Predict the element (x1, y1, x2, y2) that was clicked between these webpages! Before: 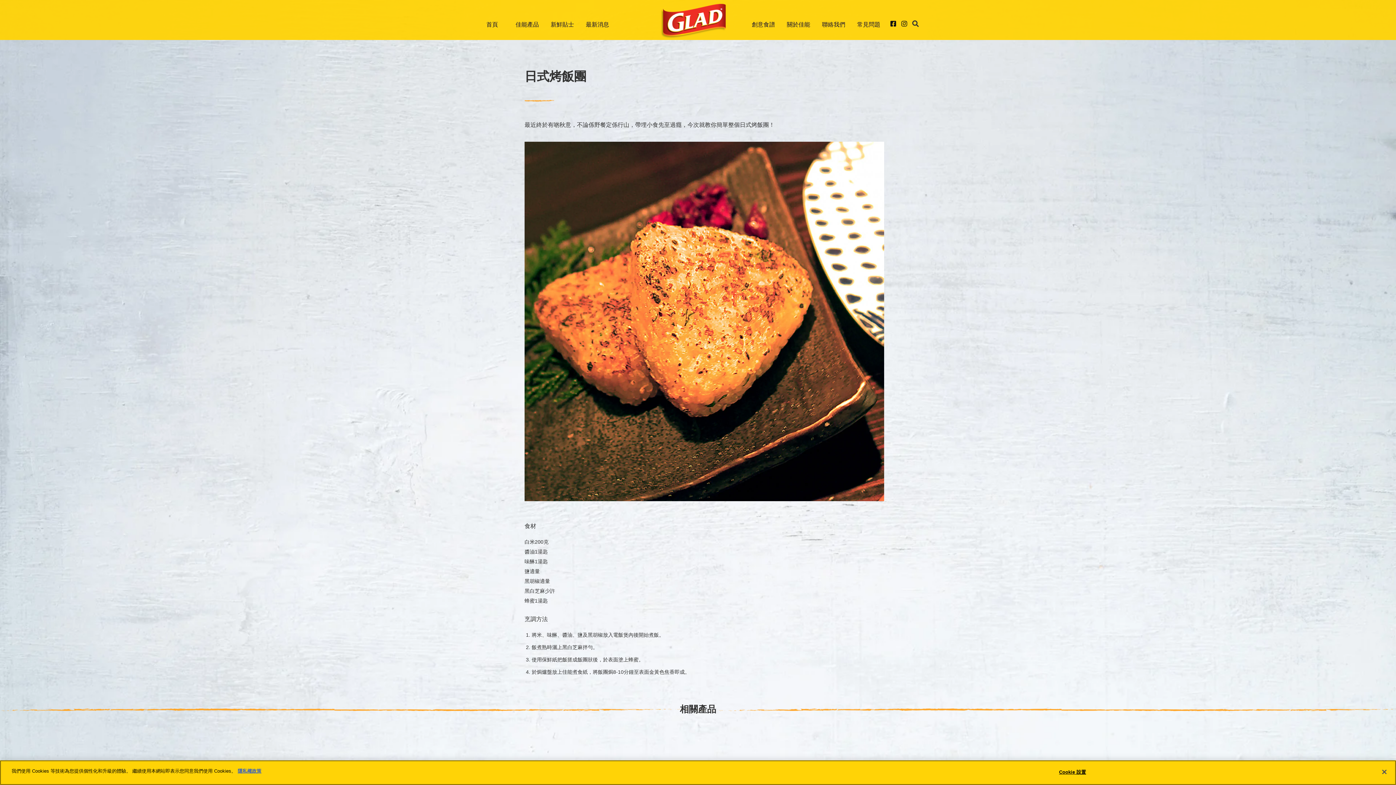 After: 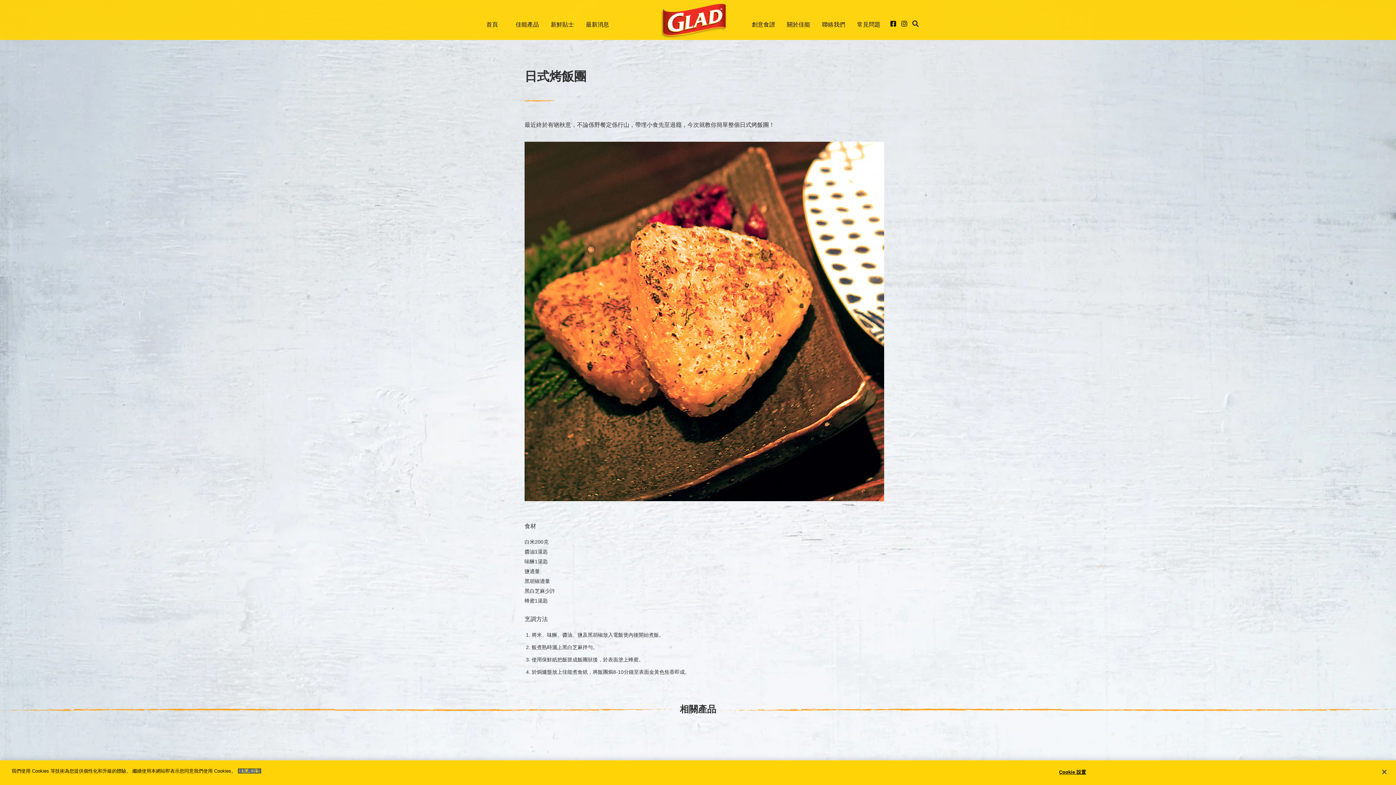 Action: label: More information about your privacy, opens in a new tab bbox: (237, 768, 261, 774)